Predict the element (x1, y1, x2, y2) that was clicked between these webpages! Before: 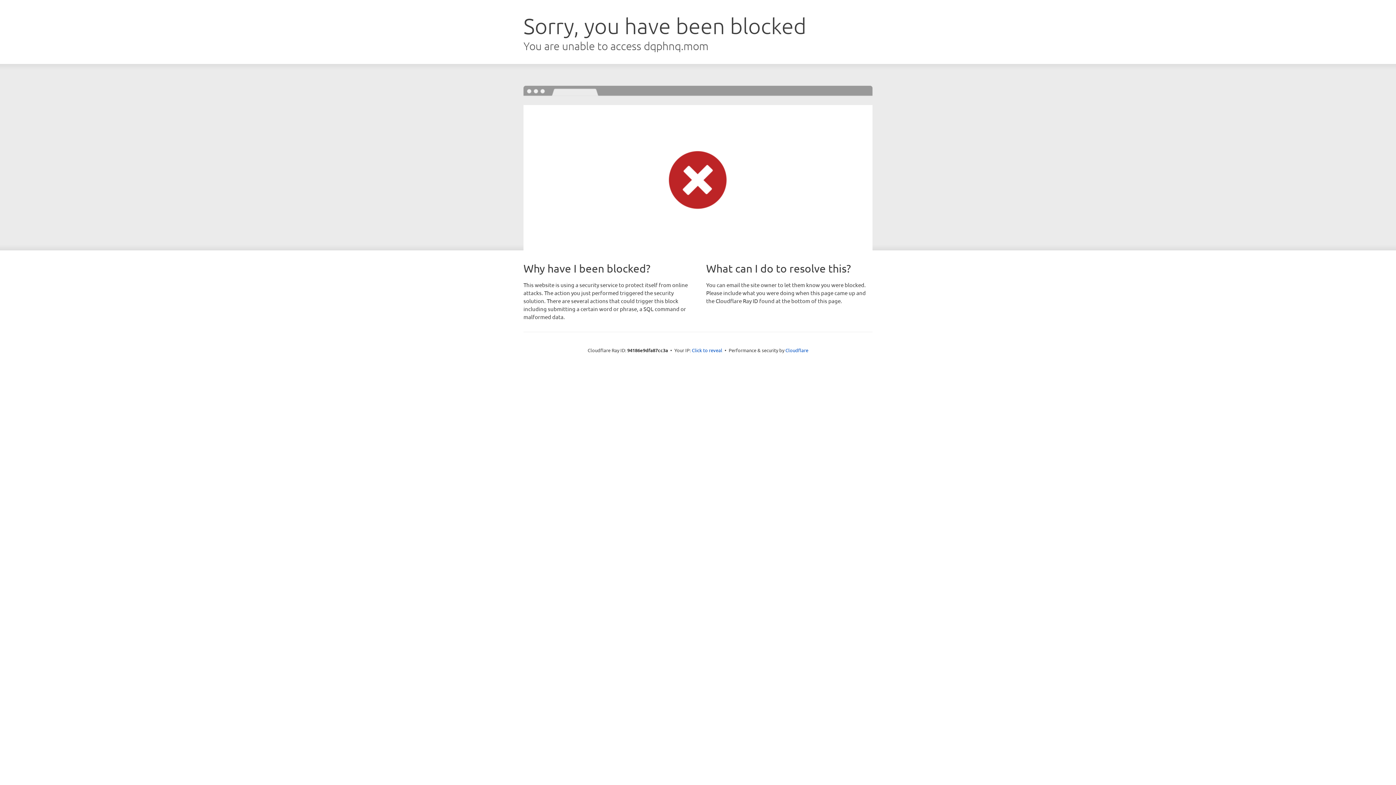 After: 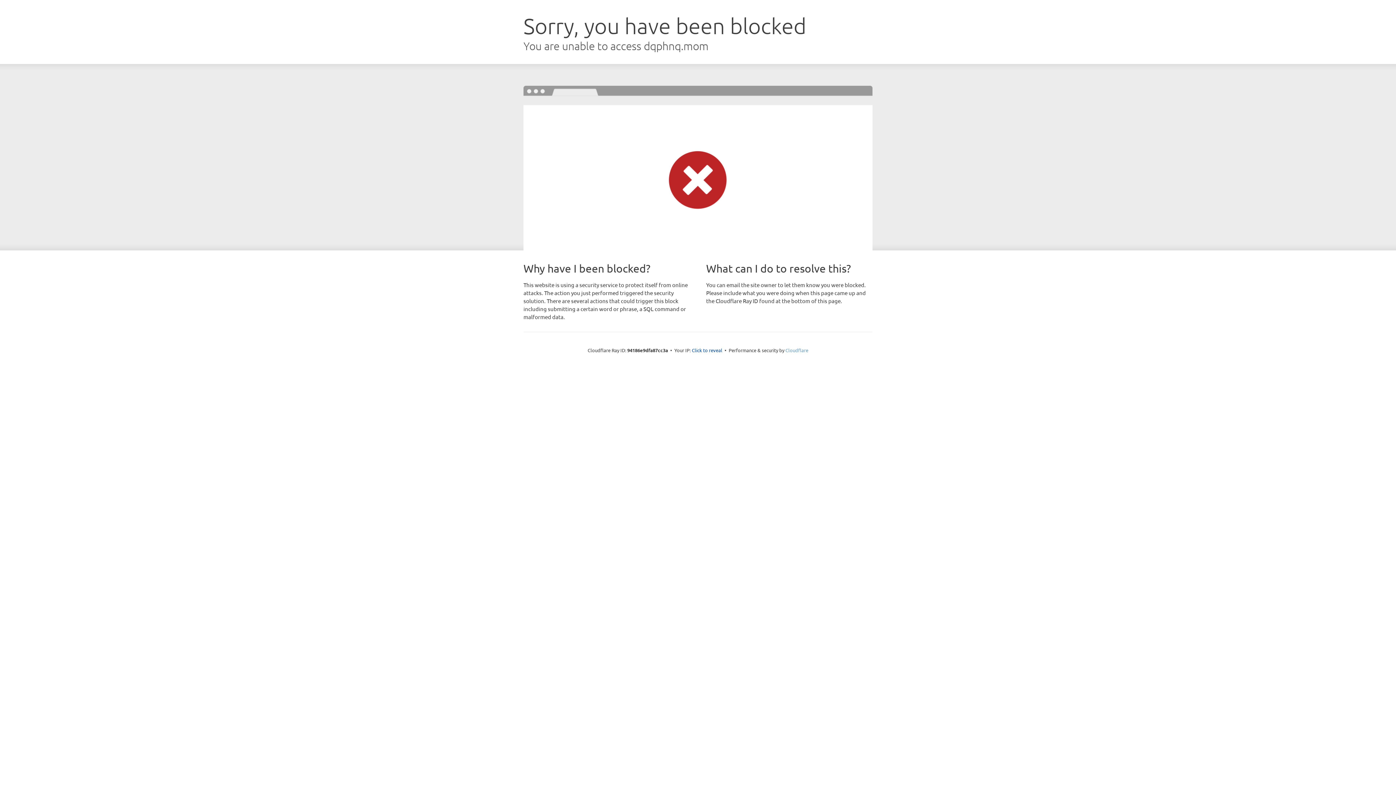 Action: bbox: (785, 347, 808, 353) label: Cloudflare